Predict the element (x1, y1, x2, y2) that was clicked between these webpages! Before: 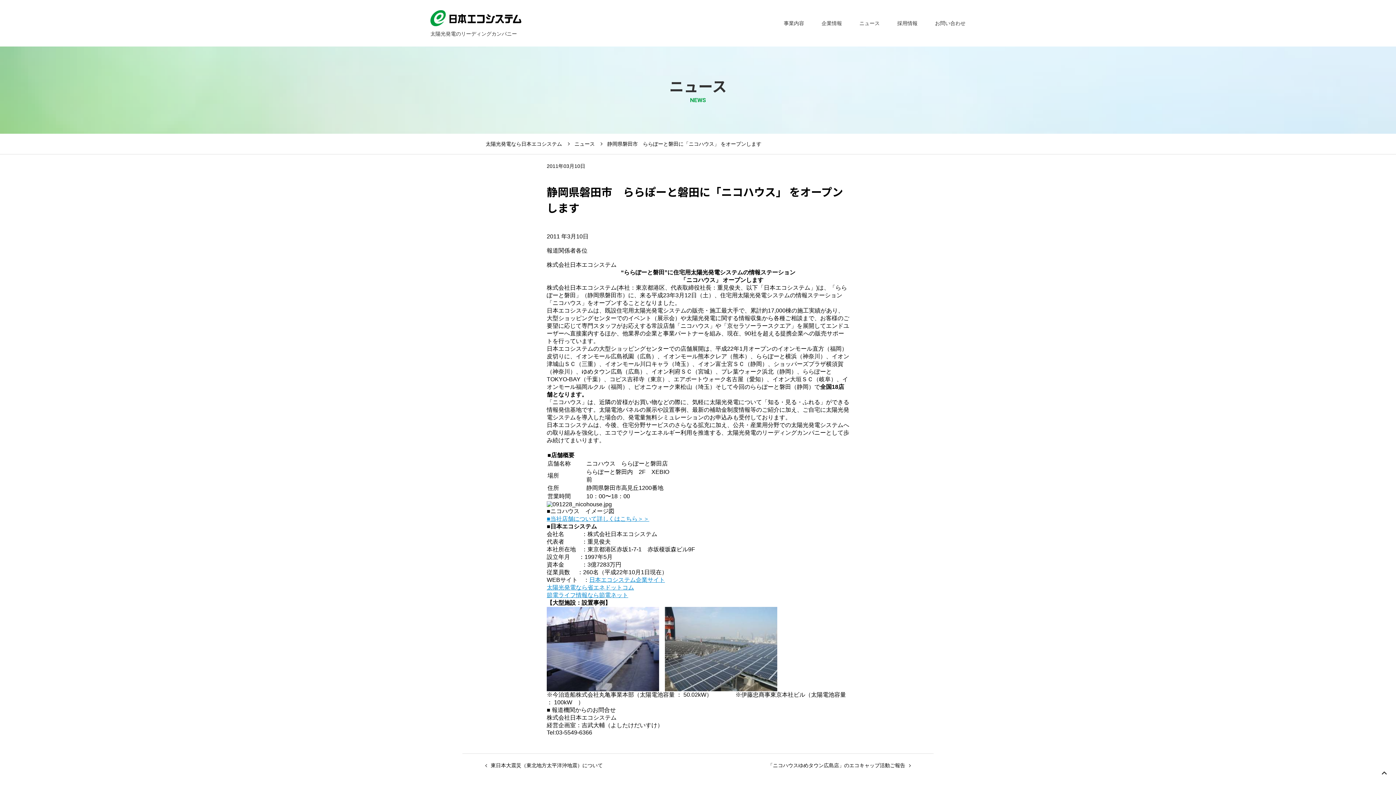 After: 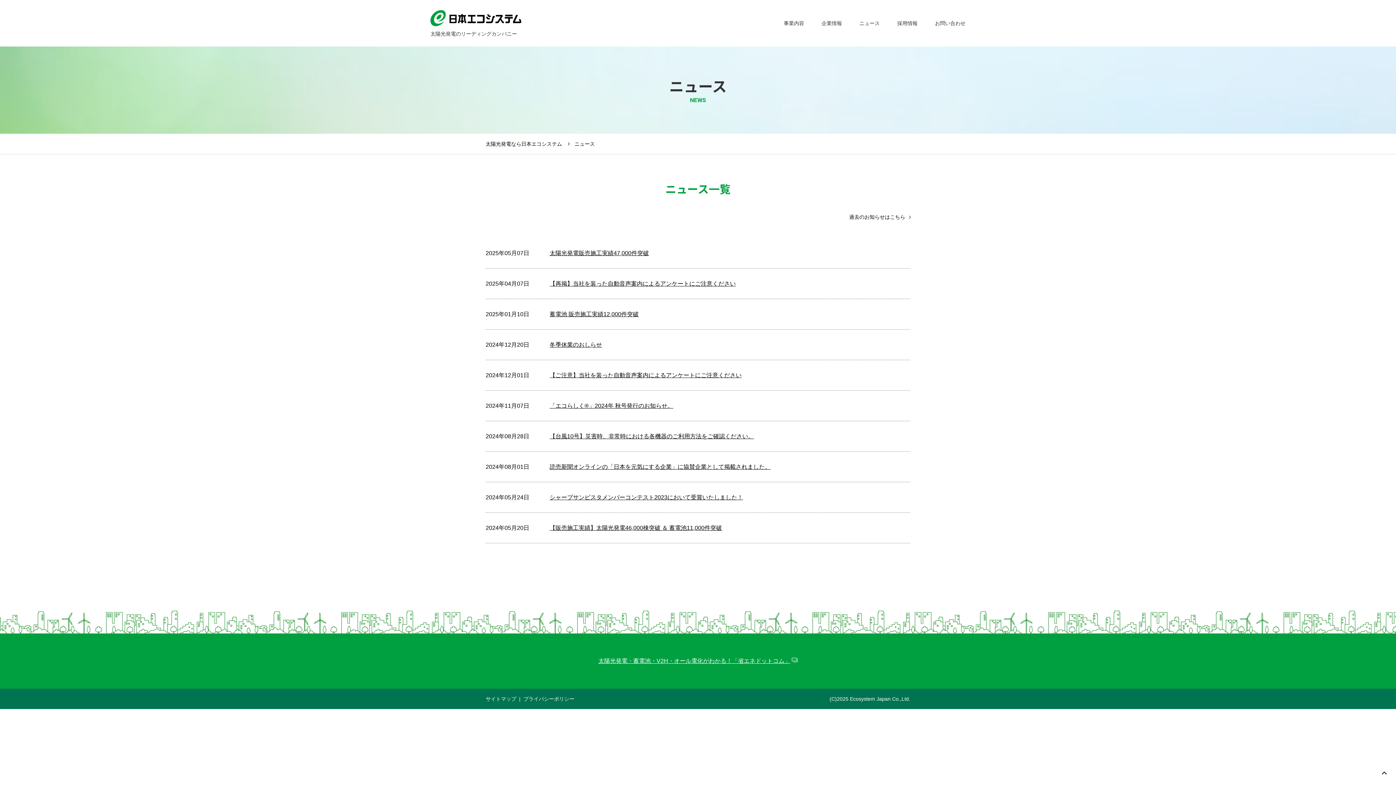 Action: bbox: (574, 141, 595, 146) label: ニュース